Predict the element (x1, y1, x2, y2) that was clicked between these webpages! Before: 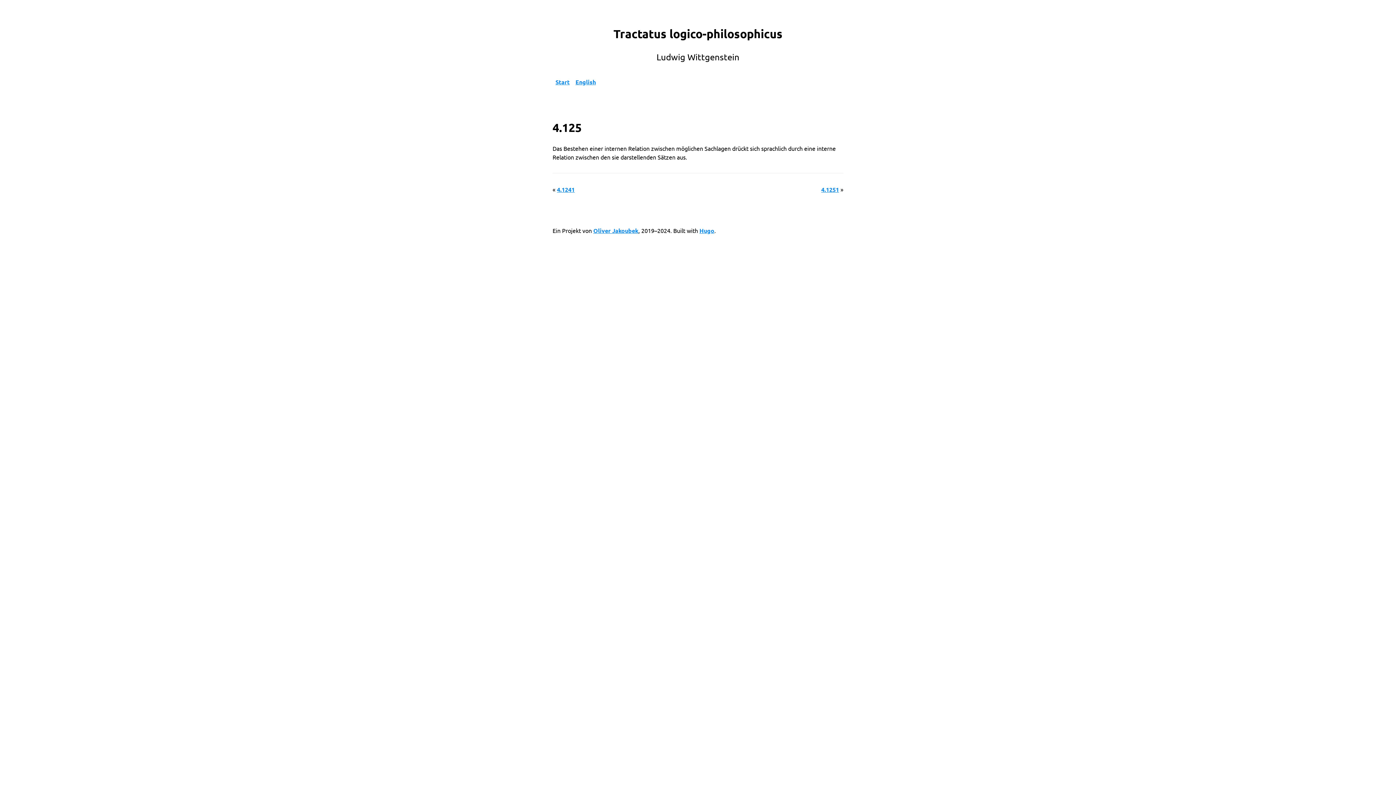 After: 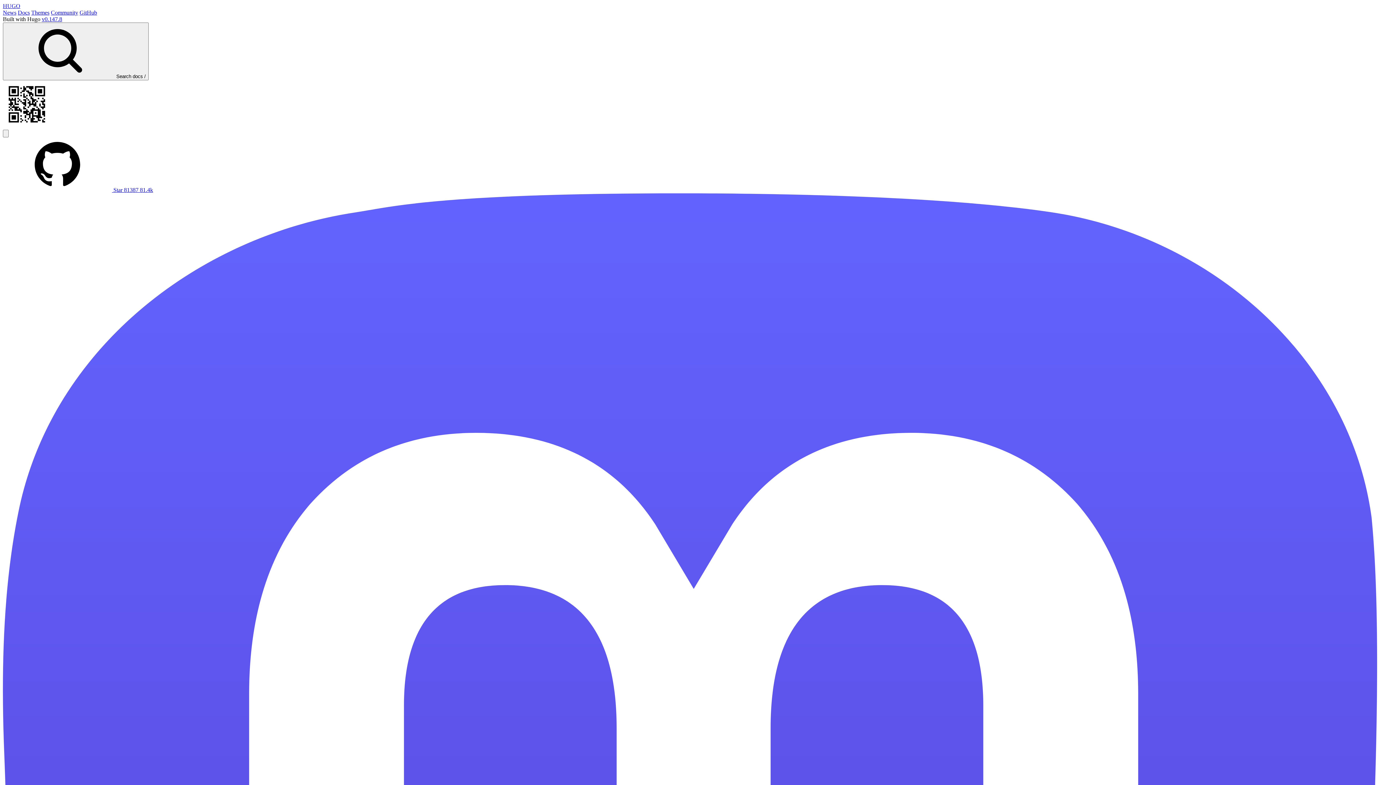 Action: bbox: (699, 226, 714, 235) label: Hugo